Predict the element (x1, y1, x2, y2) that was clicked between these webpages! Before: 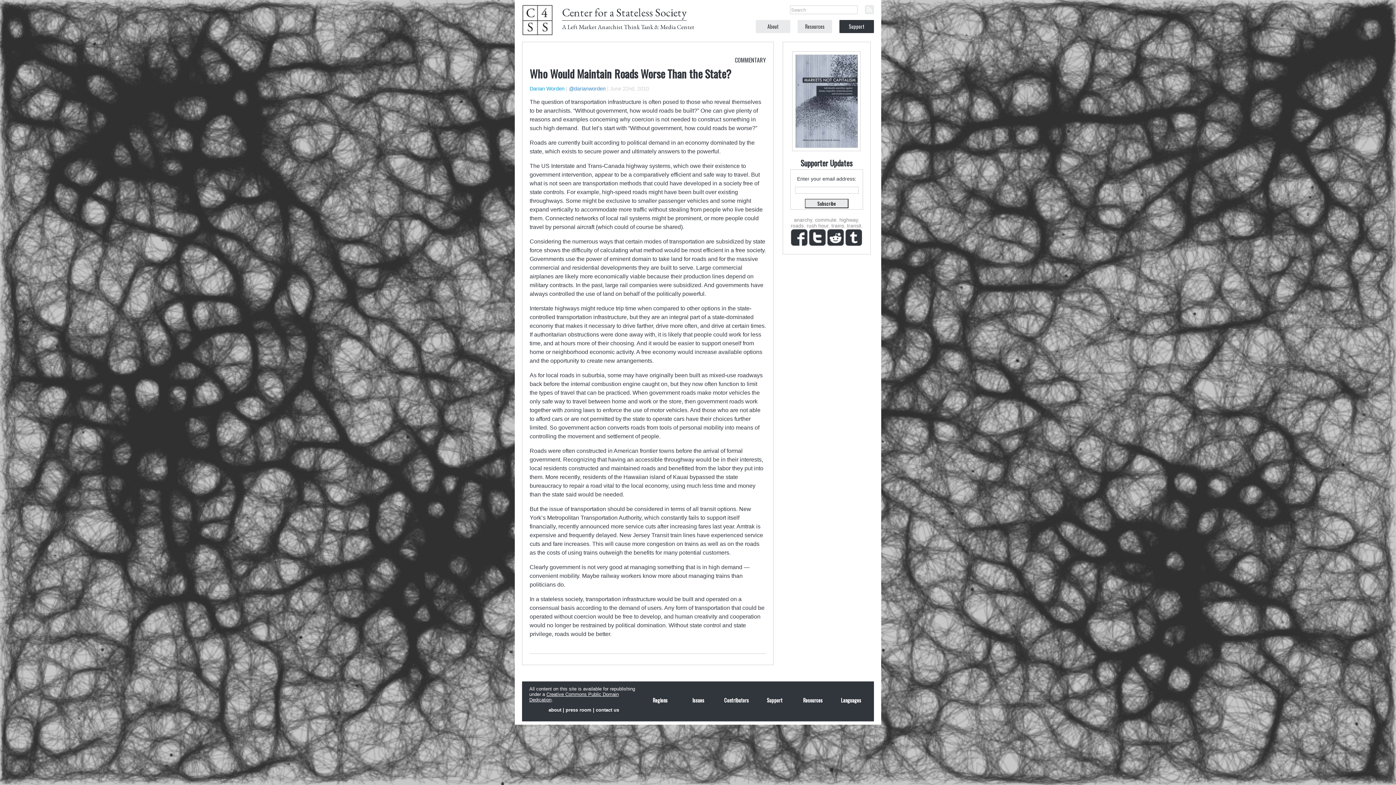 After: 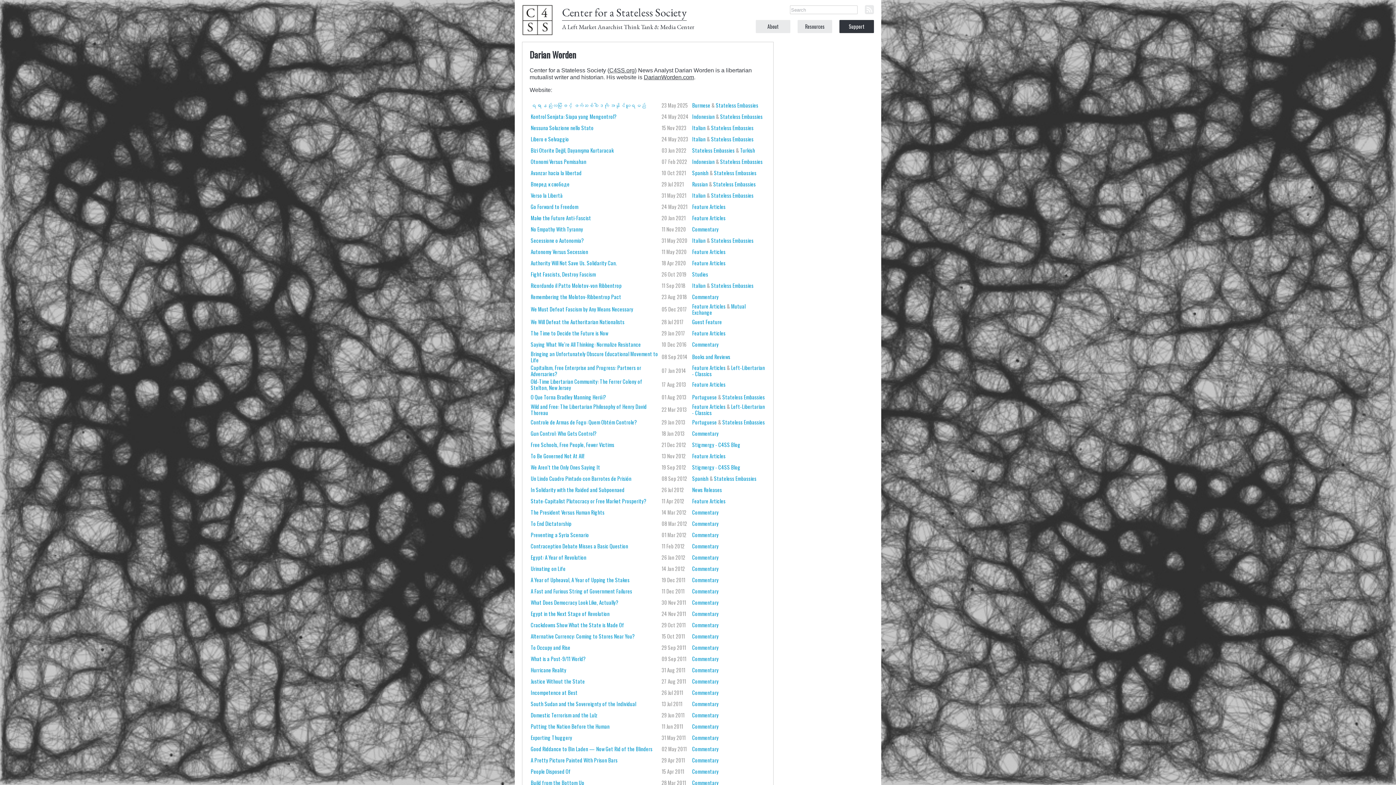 Action: bbox: (529, 85, 564, 91) label: Darian Worden